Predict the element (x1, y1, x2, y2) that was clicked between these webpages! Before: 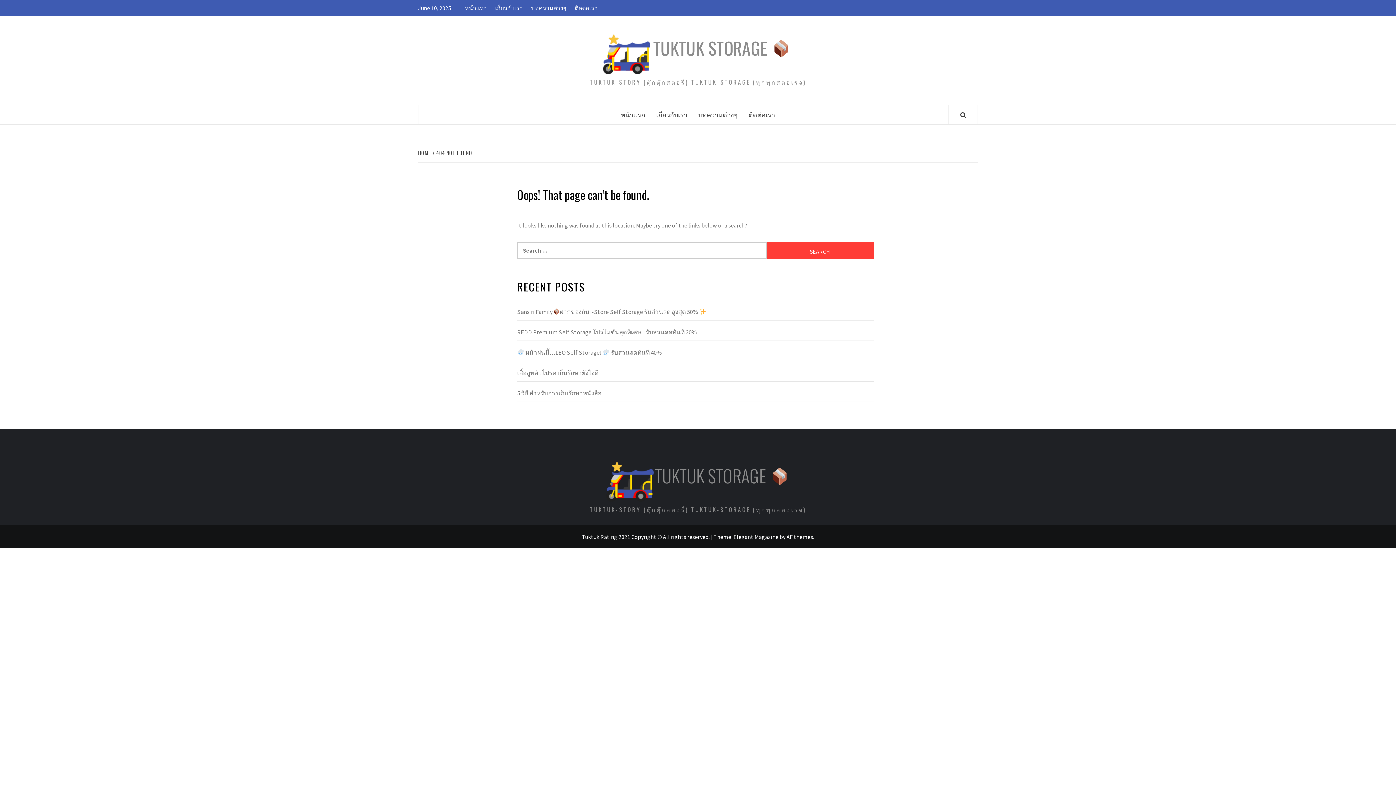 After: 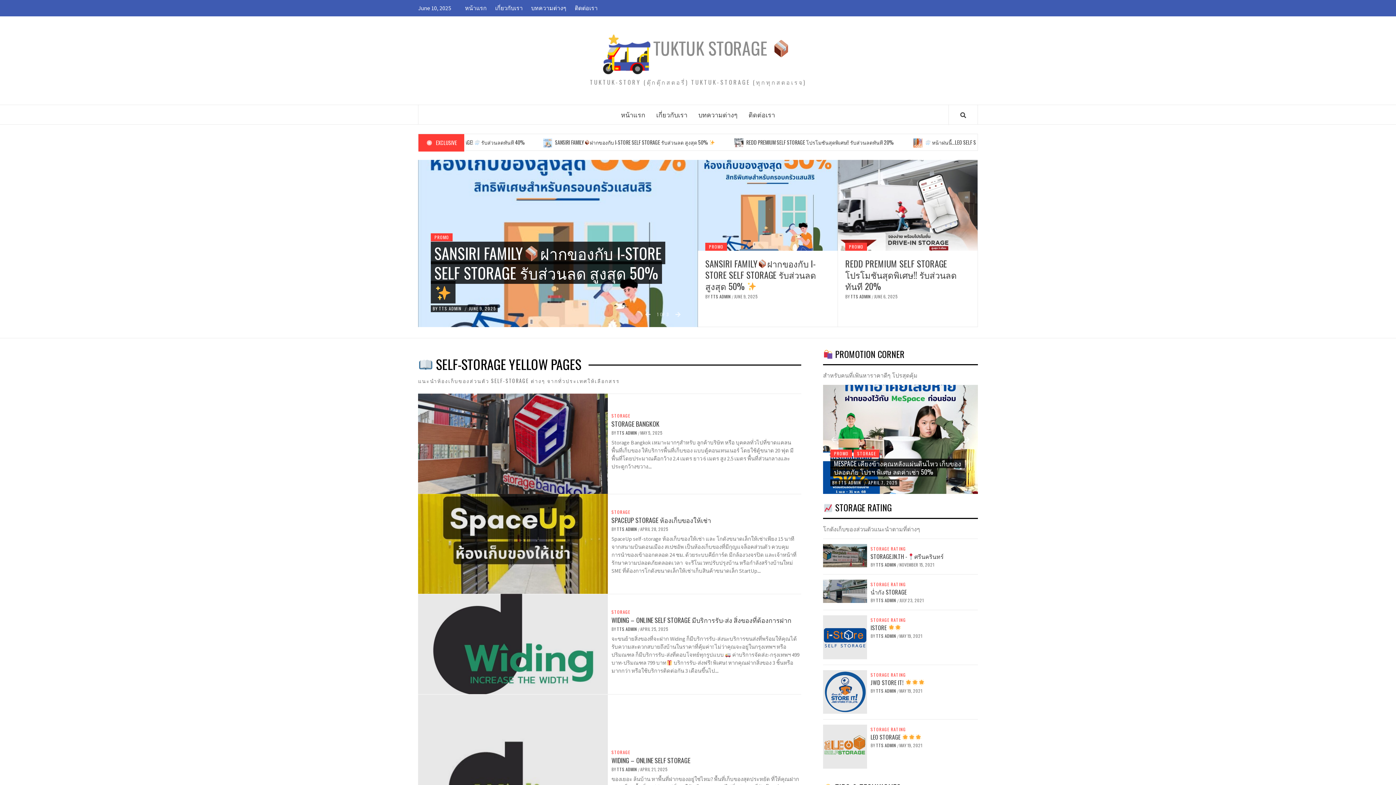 Action: label: TUKTUK STORAGE  bbox: (654, 462, 789, 488)